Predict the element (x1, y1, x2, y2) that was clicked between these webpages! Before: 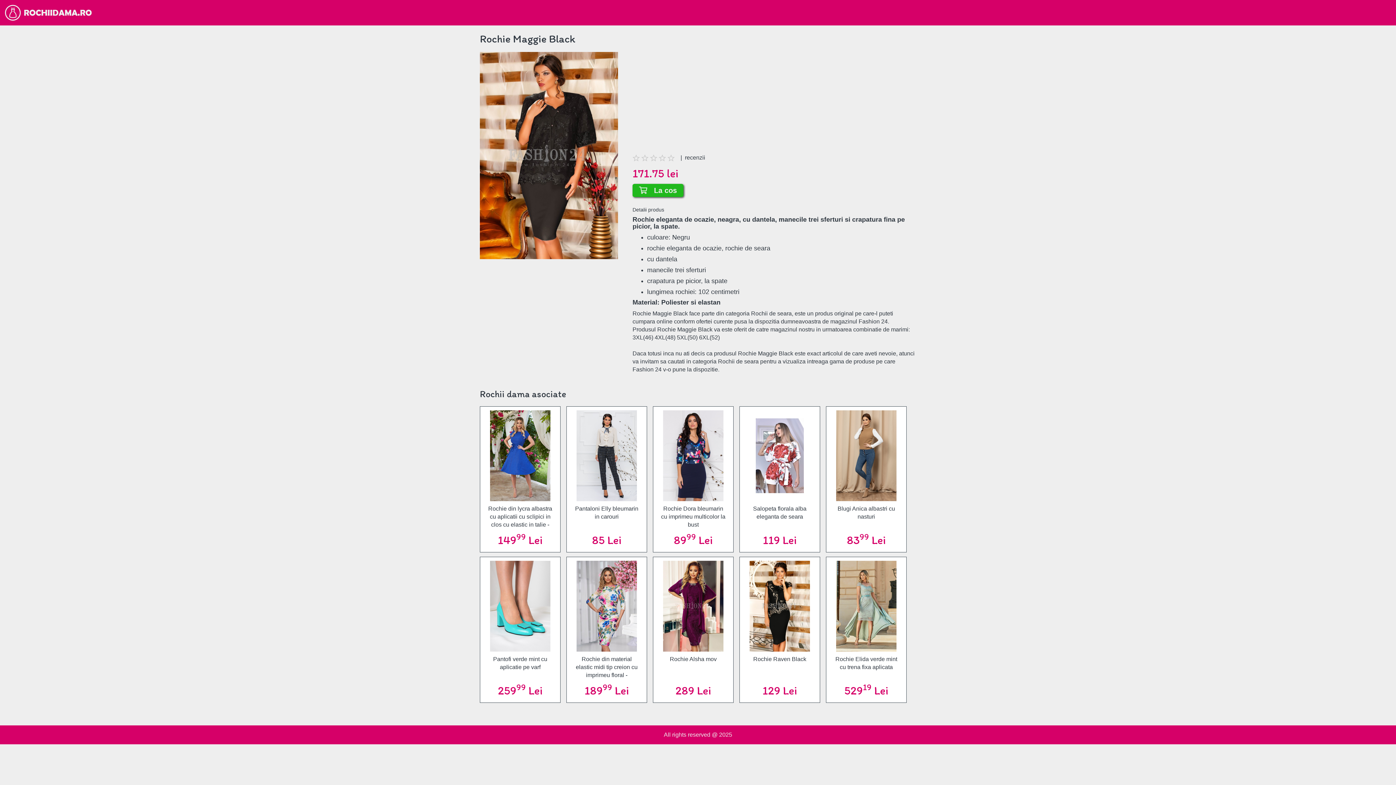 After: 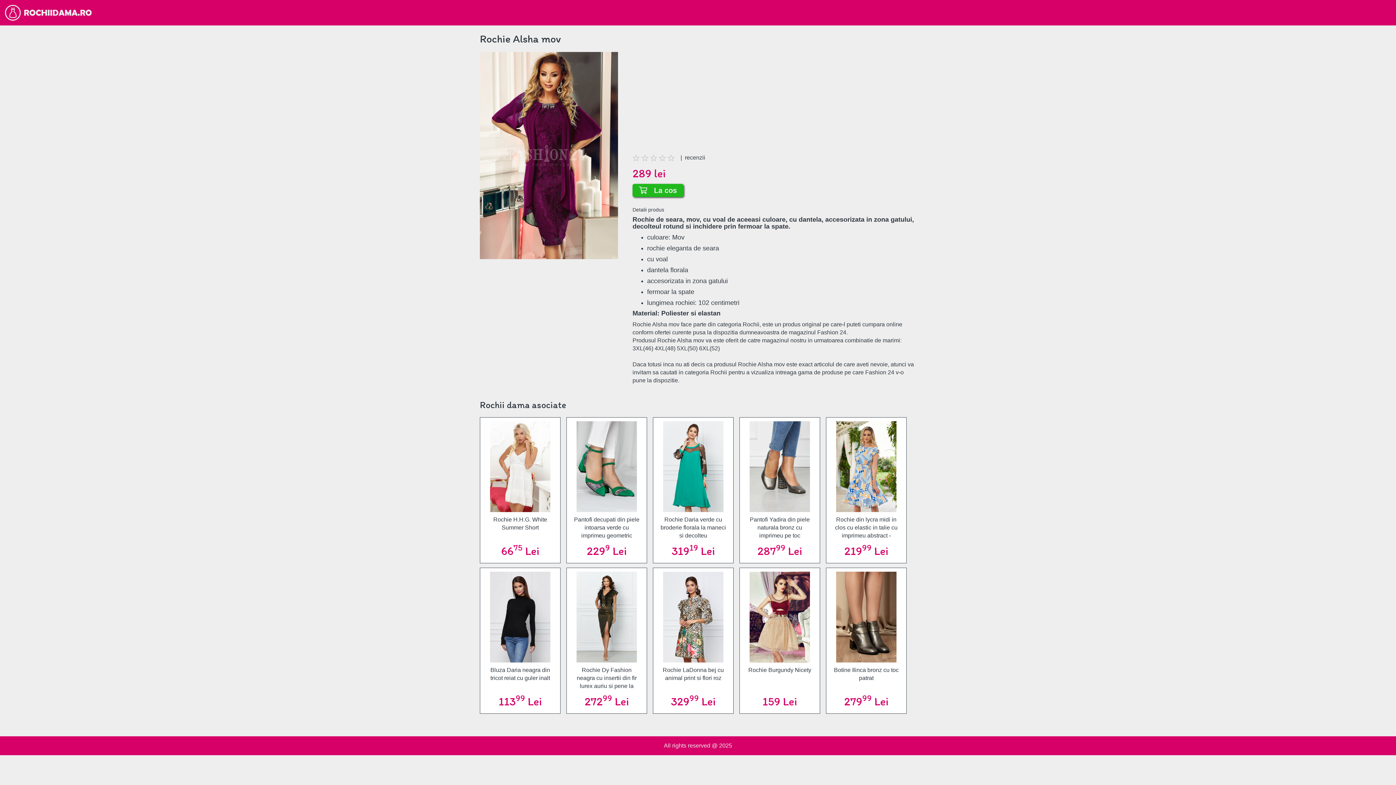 Action: bbox: (657, 652, 729, 680) label: Rochie Alsha mov